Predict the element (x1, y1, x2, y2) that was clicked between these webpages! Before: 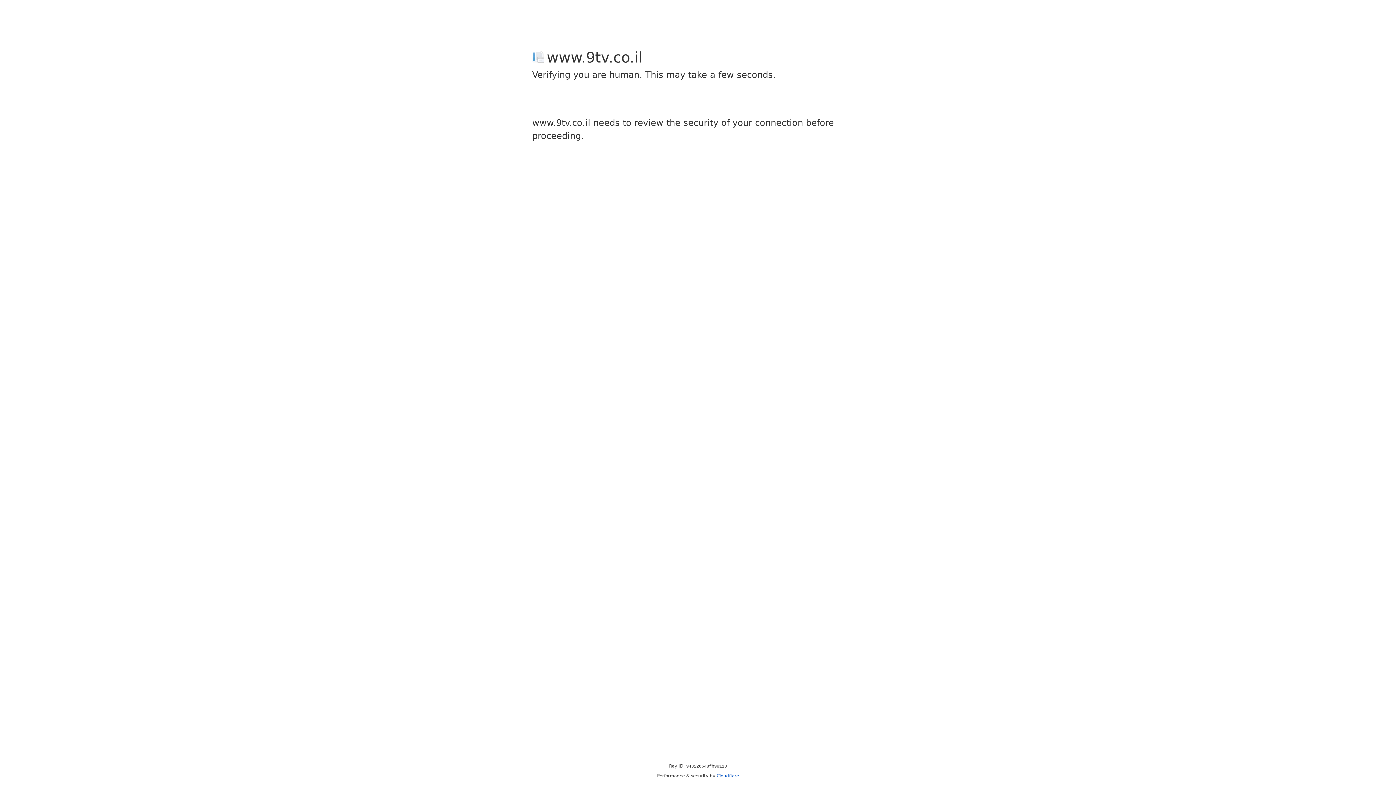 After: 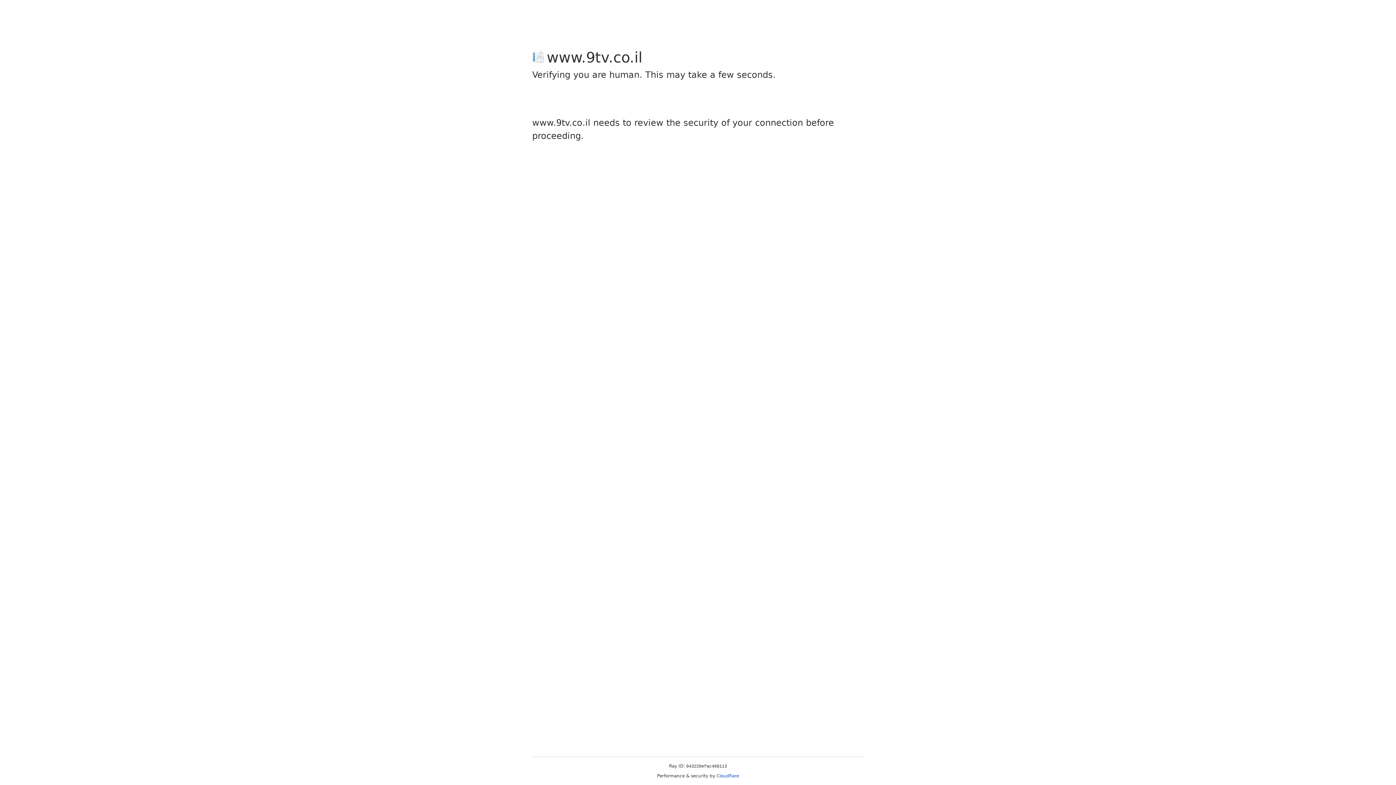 Action: label: Cloudflare bbox: (716, 773, 739, 778)